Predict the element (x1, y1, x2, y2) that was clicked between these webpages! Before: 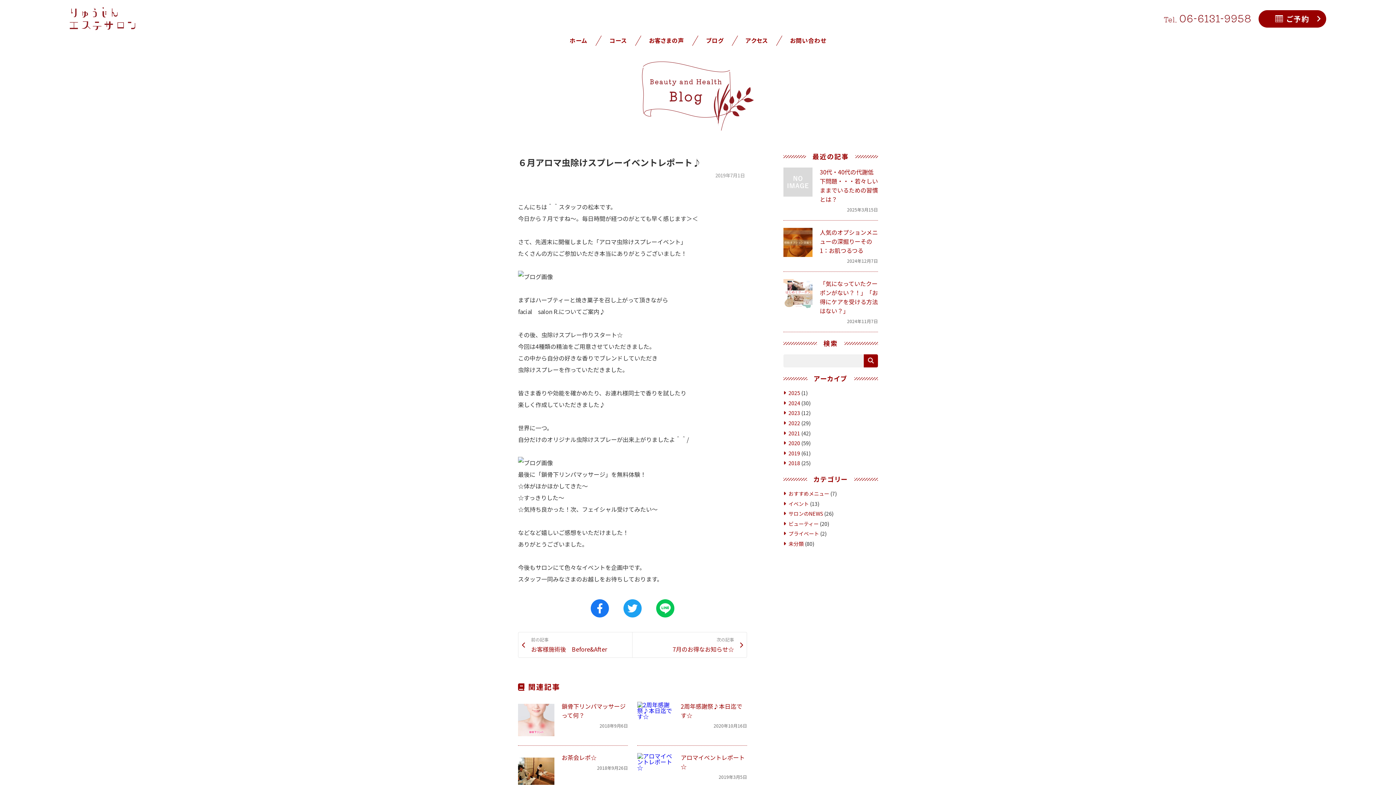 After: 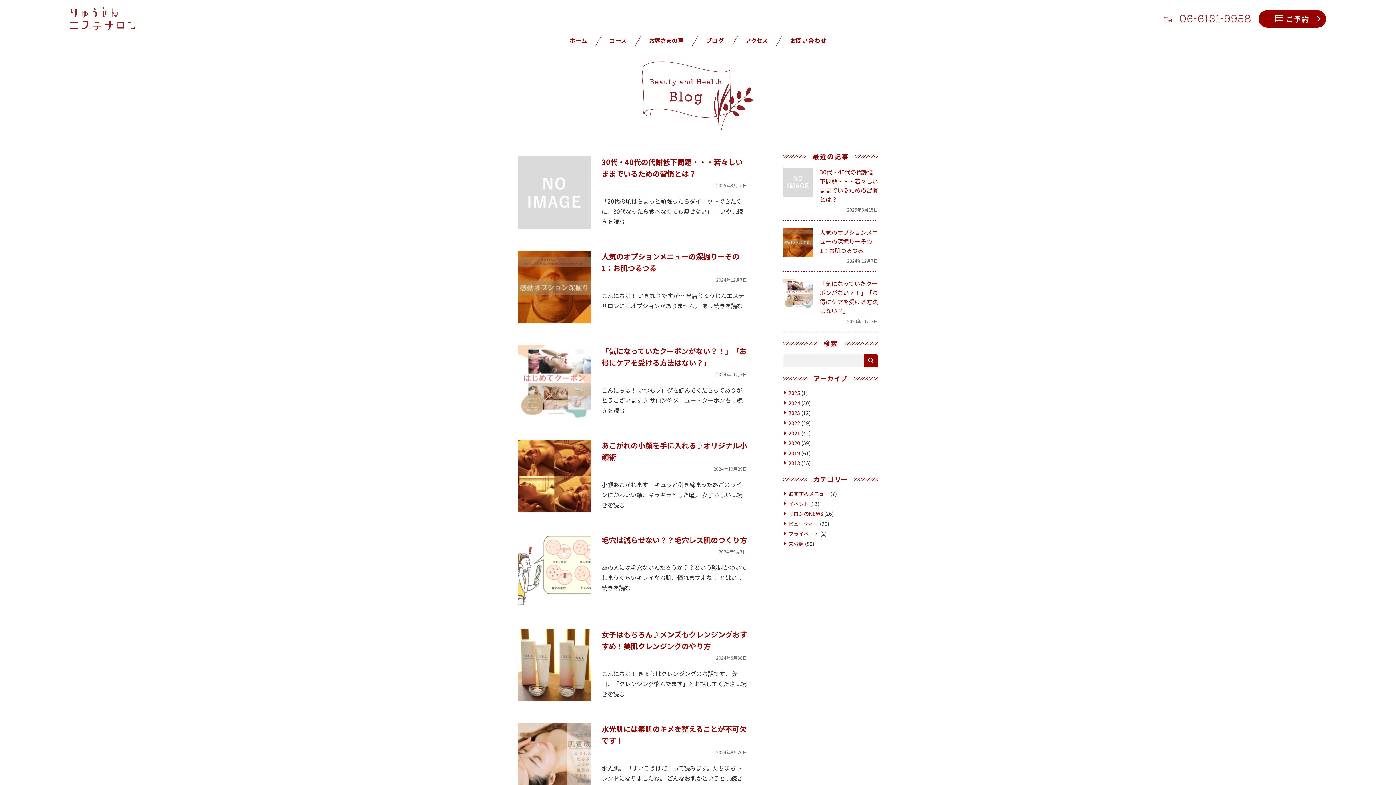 Action: bbox: (706, 36, 724, 44) label: ブログ